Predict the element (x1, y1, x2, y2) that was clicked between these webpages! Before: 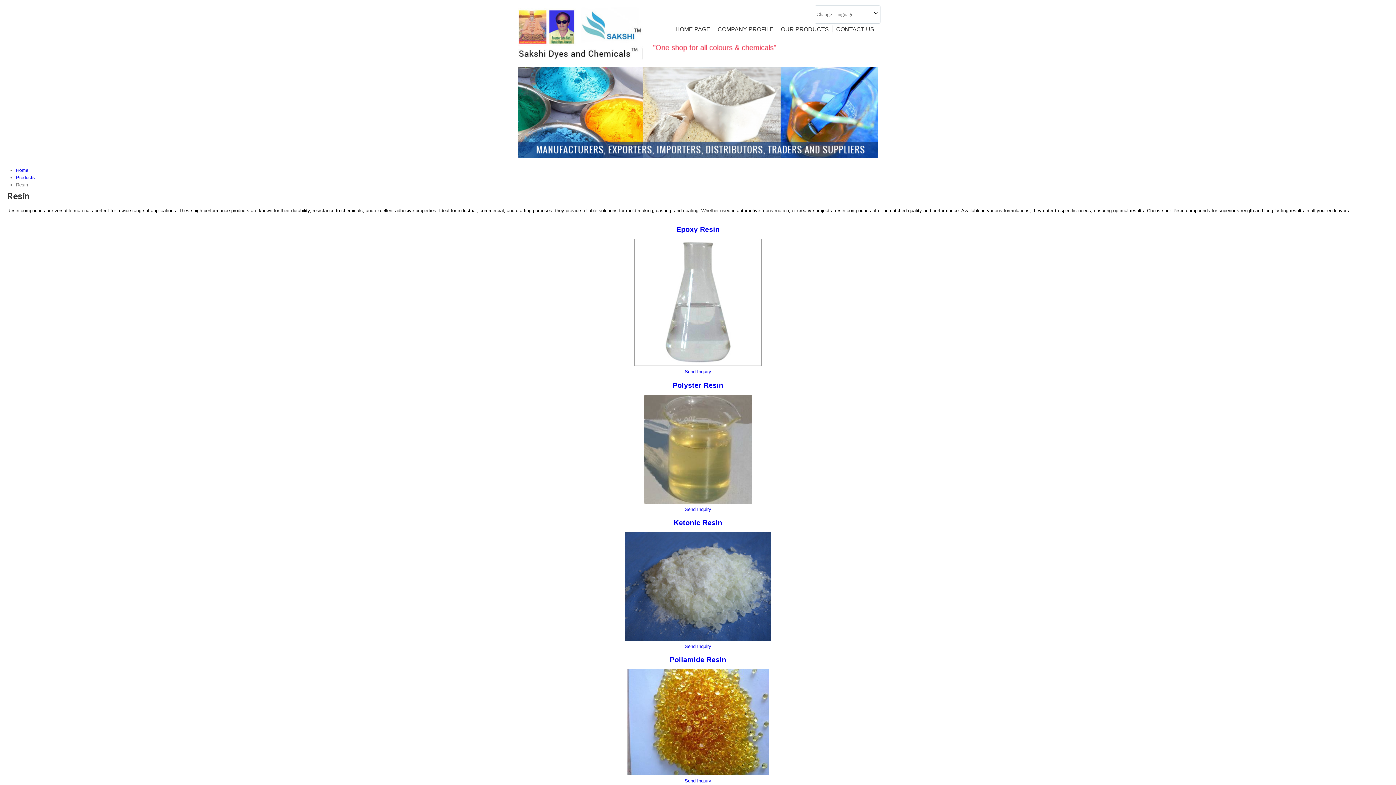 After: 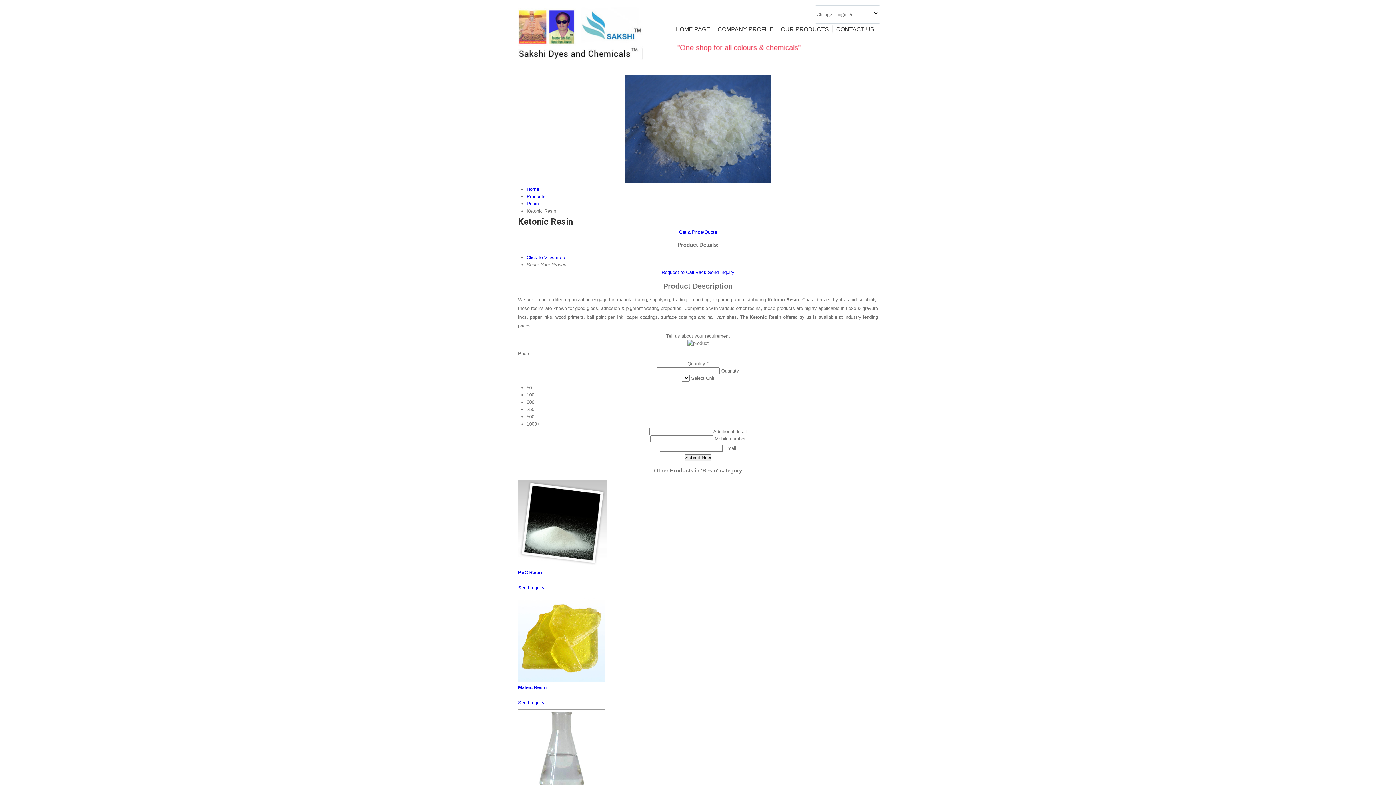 Action: bbox: (625, 636, 770, 642)